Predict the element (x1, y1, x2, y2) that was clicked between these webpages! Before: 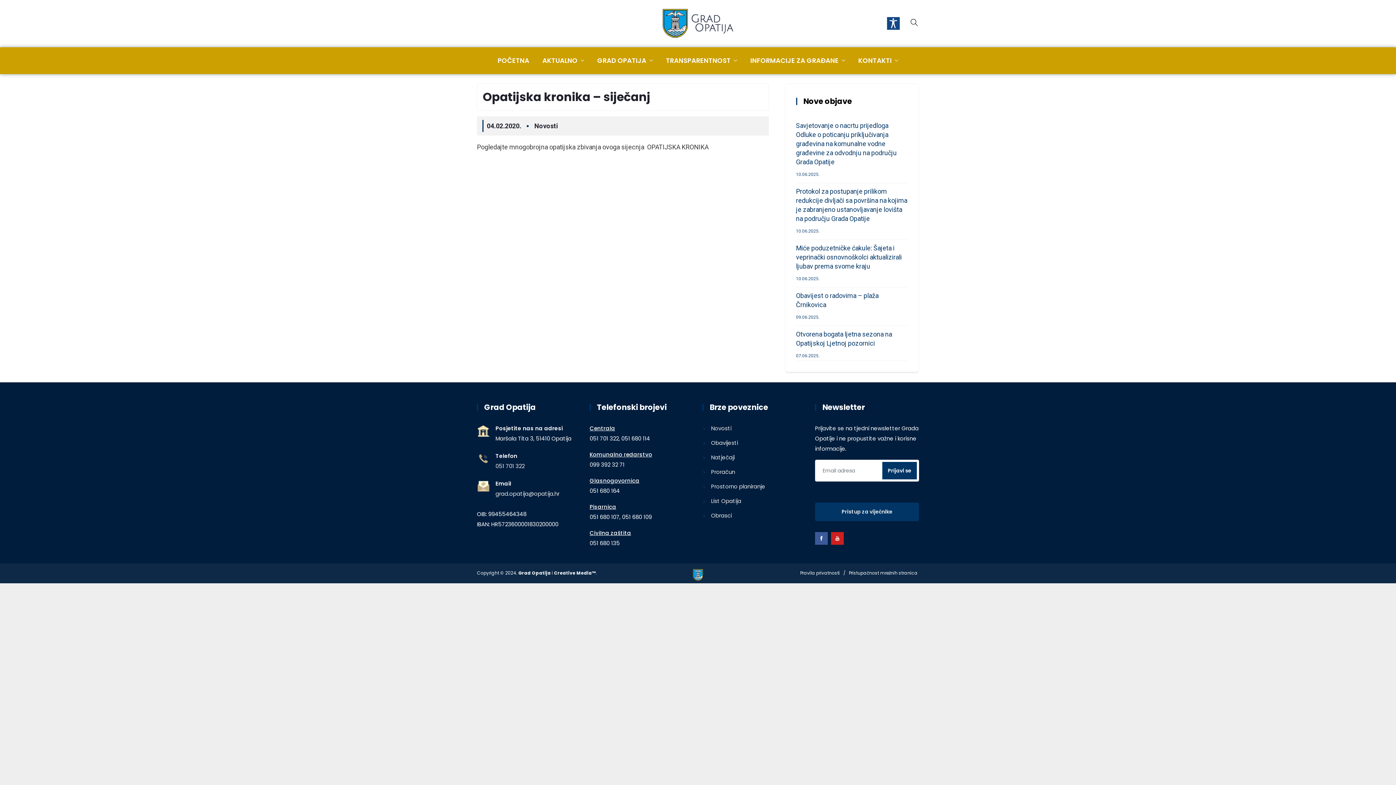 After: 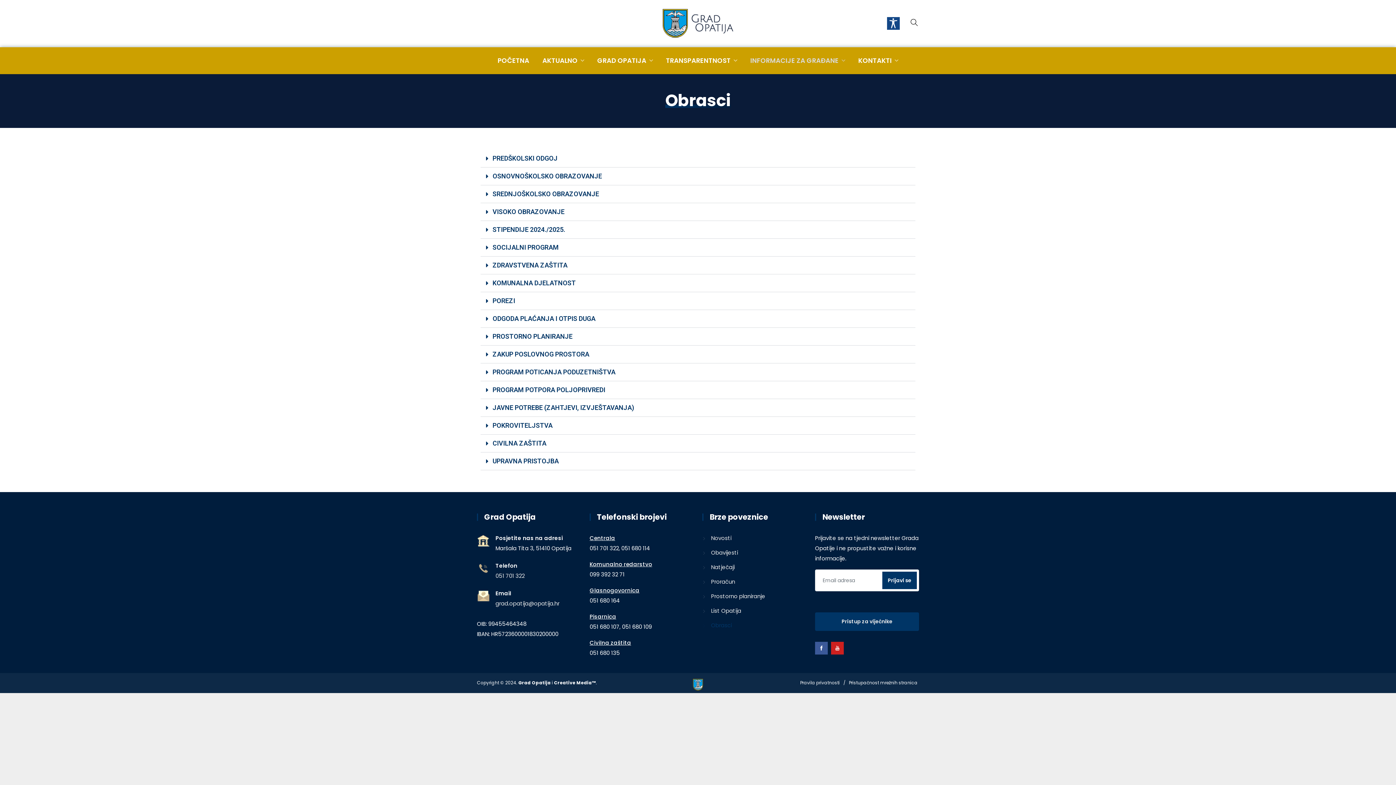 Action: bbox: (702, 512, 732, 519) label: Obrasci